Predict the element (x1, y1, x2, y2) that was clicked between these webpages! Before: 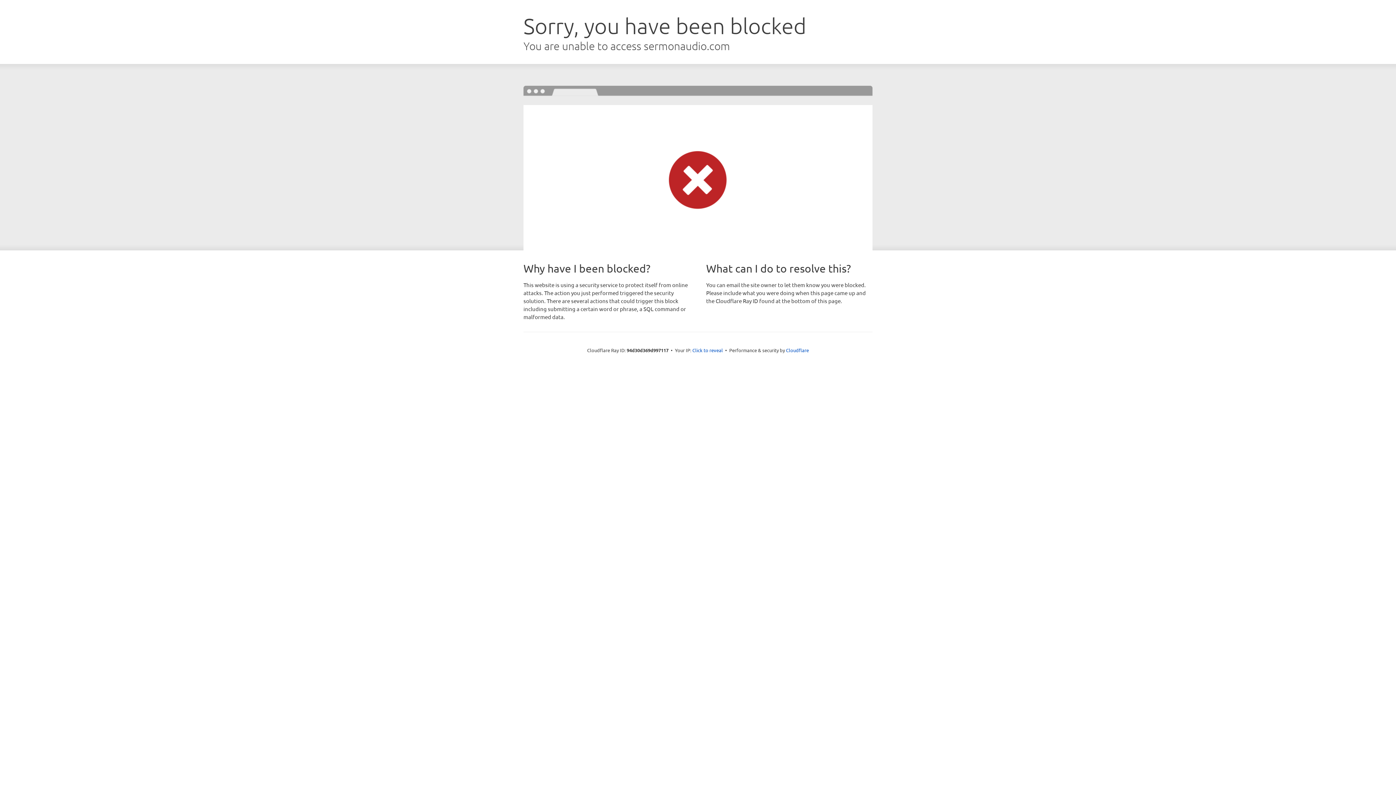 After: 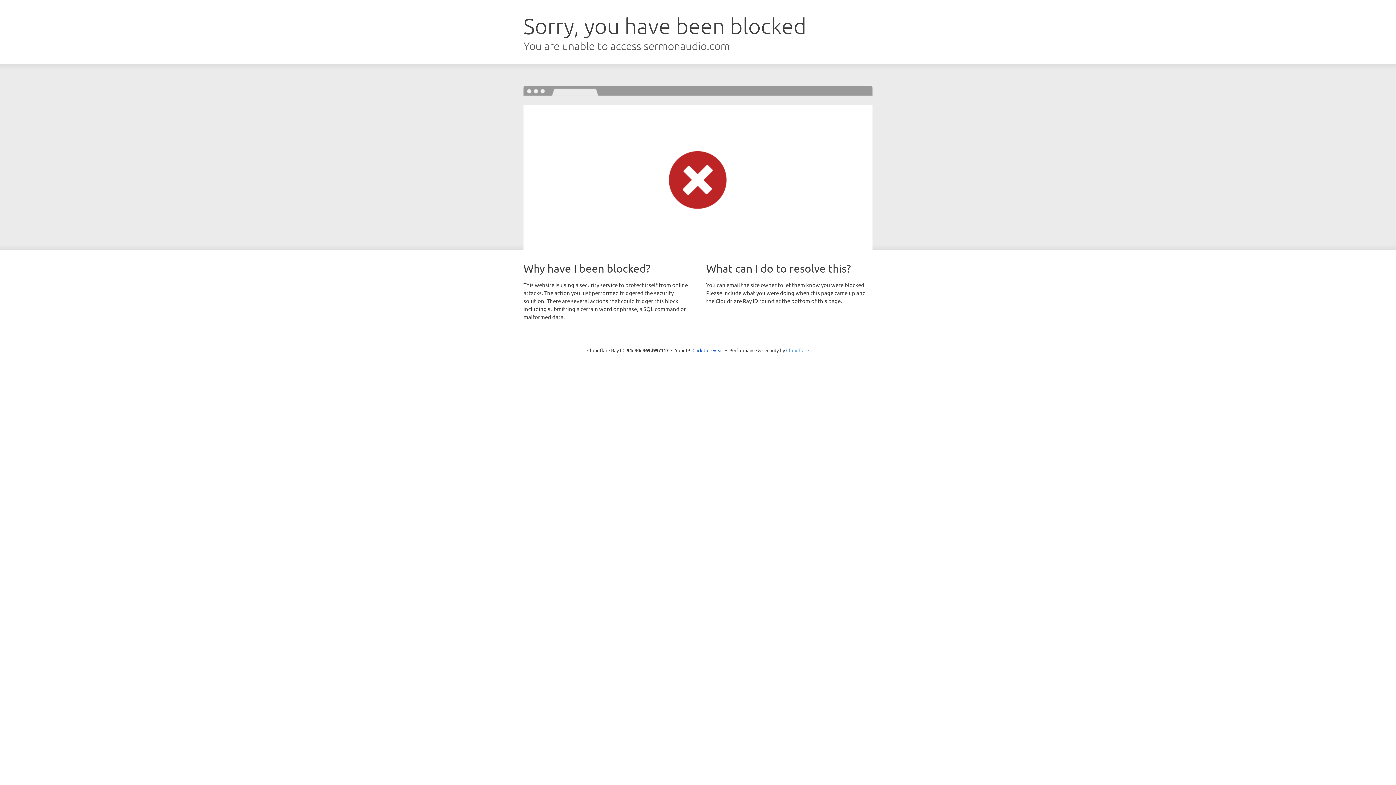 Action: bbox: (786, 347, 809, 353) label: Cloudflare